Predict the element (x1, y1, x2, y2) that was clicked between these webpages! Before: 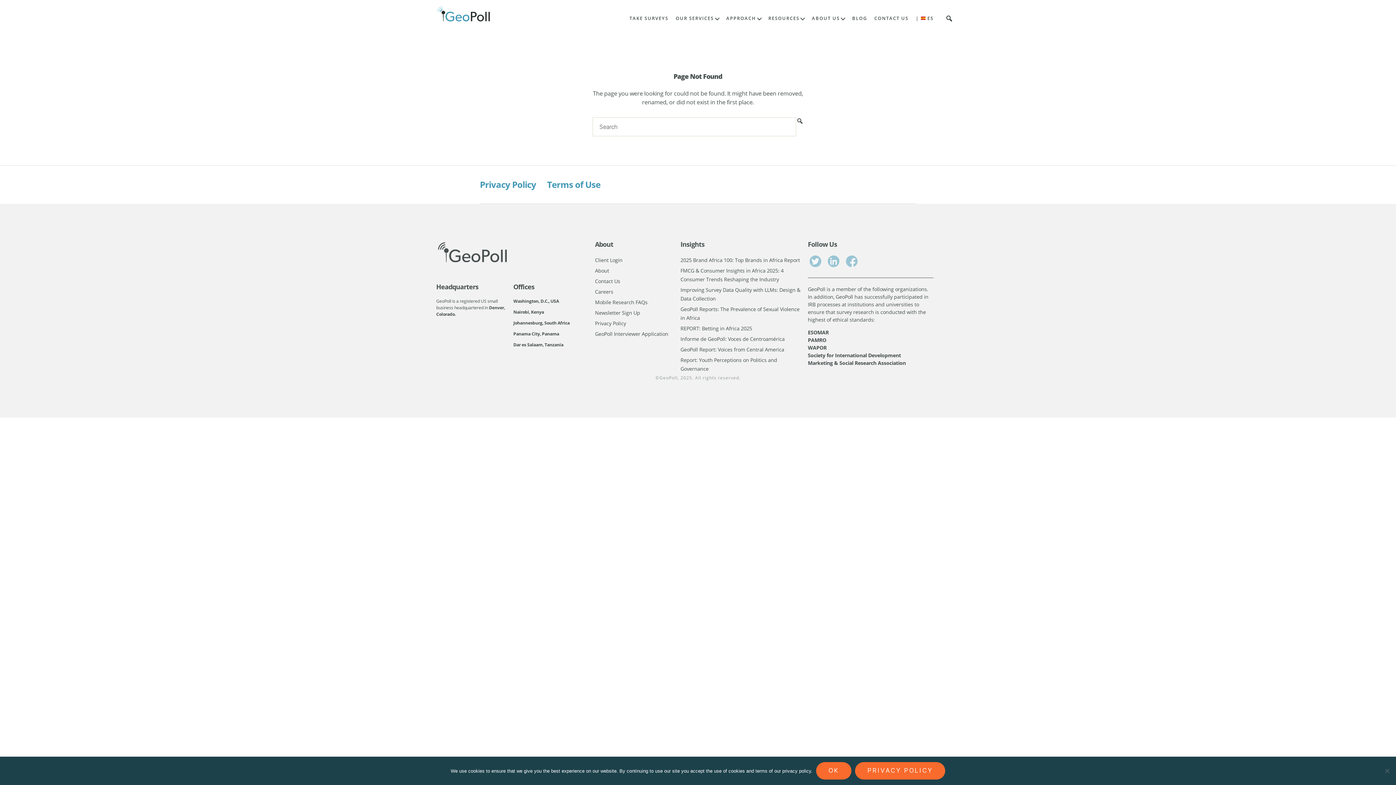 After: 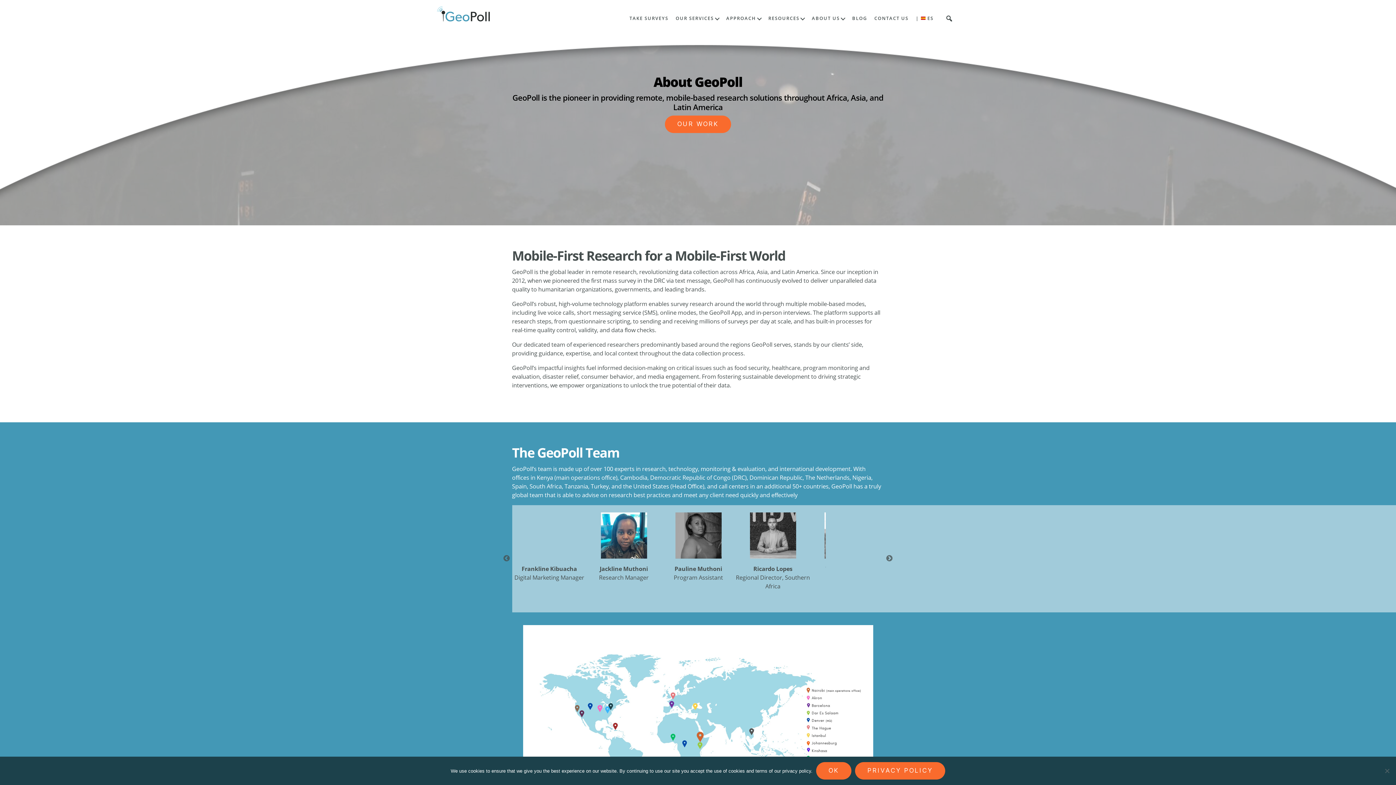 Action: label: About bbox: (595, 267, 609, 274)